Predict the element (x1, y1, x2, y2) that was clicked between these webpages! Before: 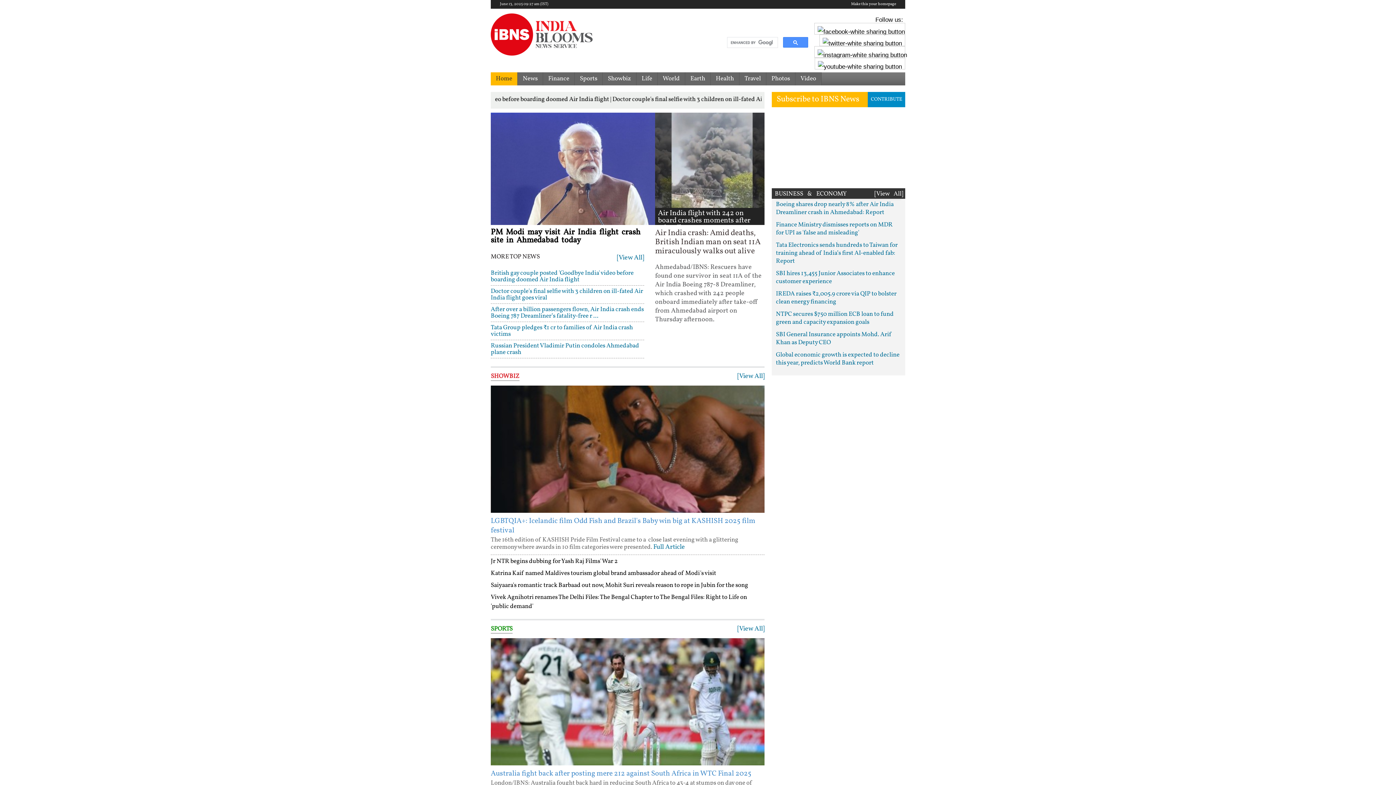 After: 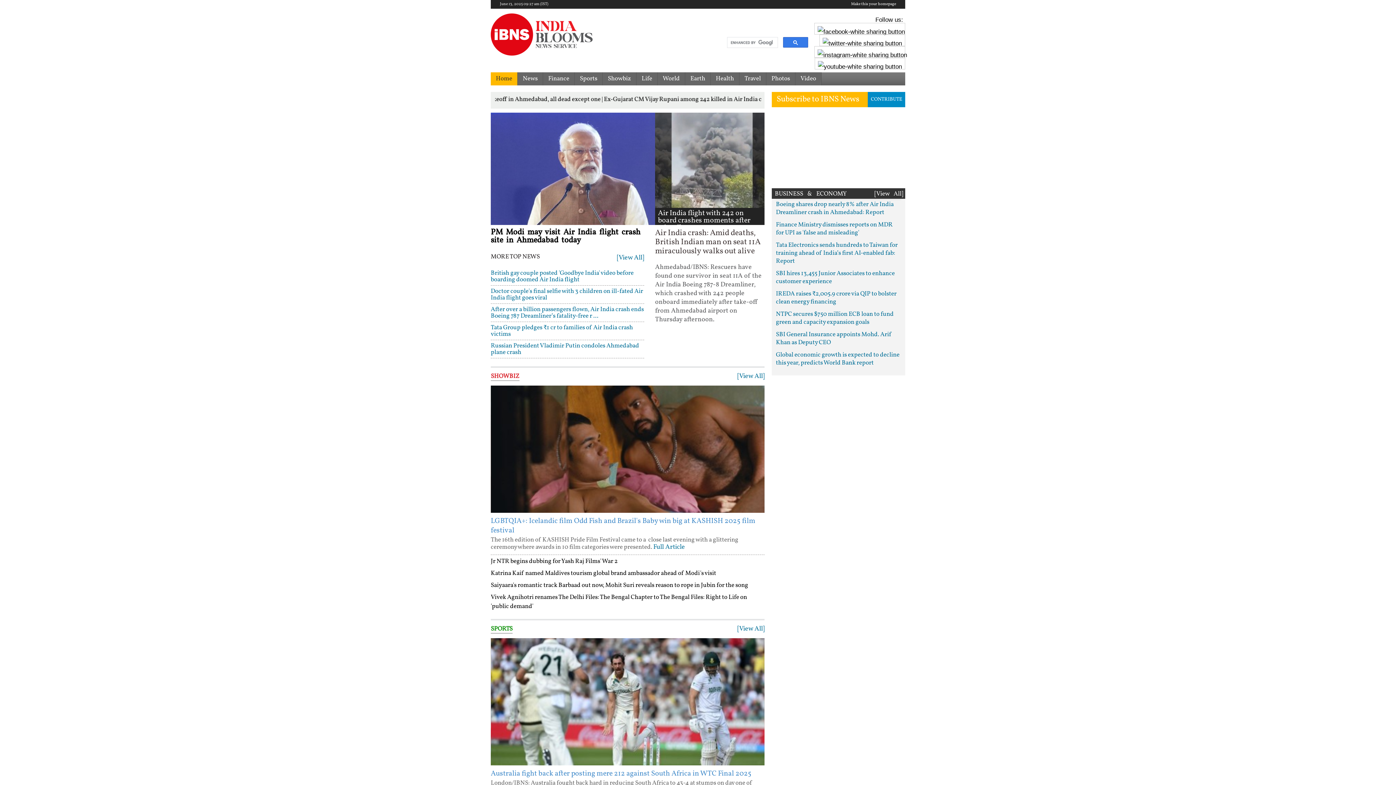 Action: bbox: (783, 36, 808, 47)